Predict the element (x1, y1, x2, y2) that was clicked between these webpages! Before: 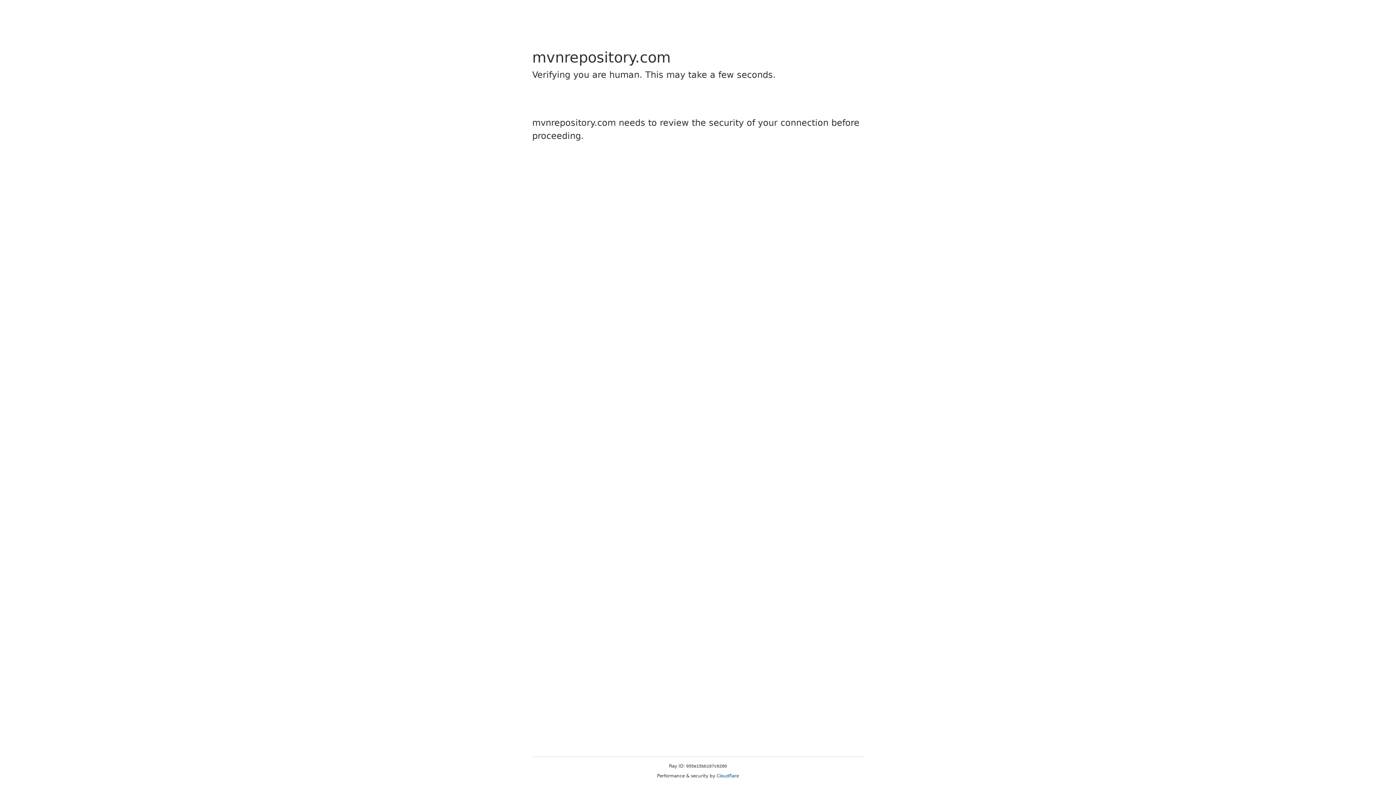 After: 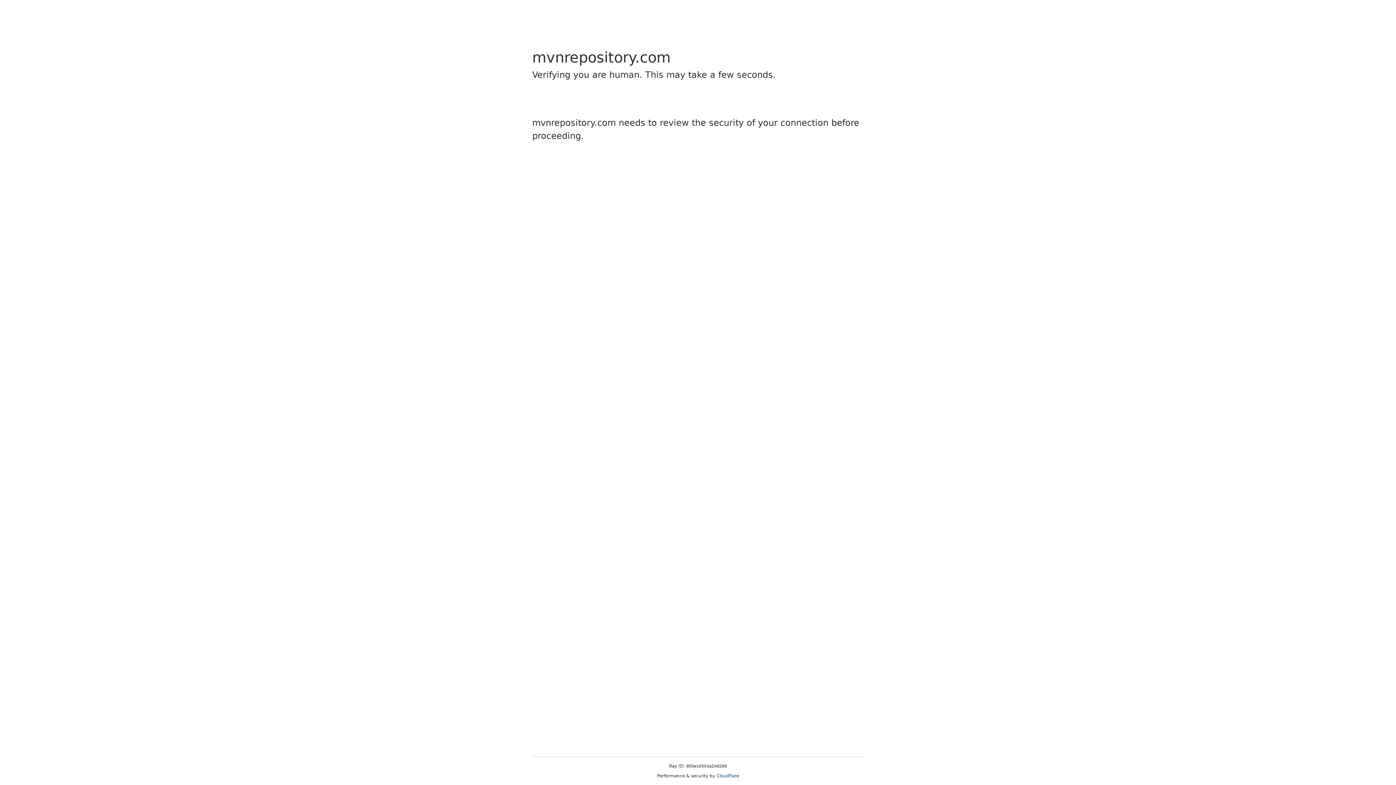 Action: label: Cloudflare bbox: (716, 773, 739, 778)